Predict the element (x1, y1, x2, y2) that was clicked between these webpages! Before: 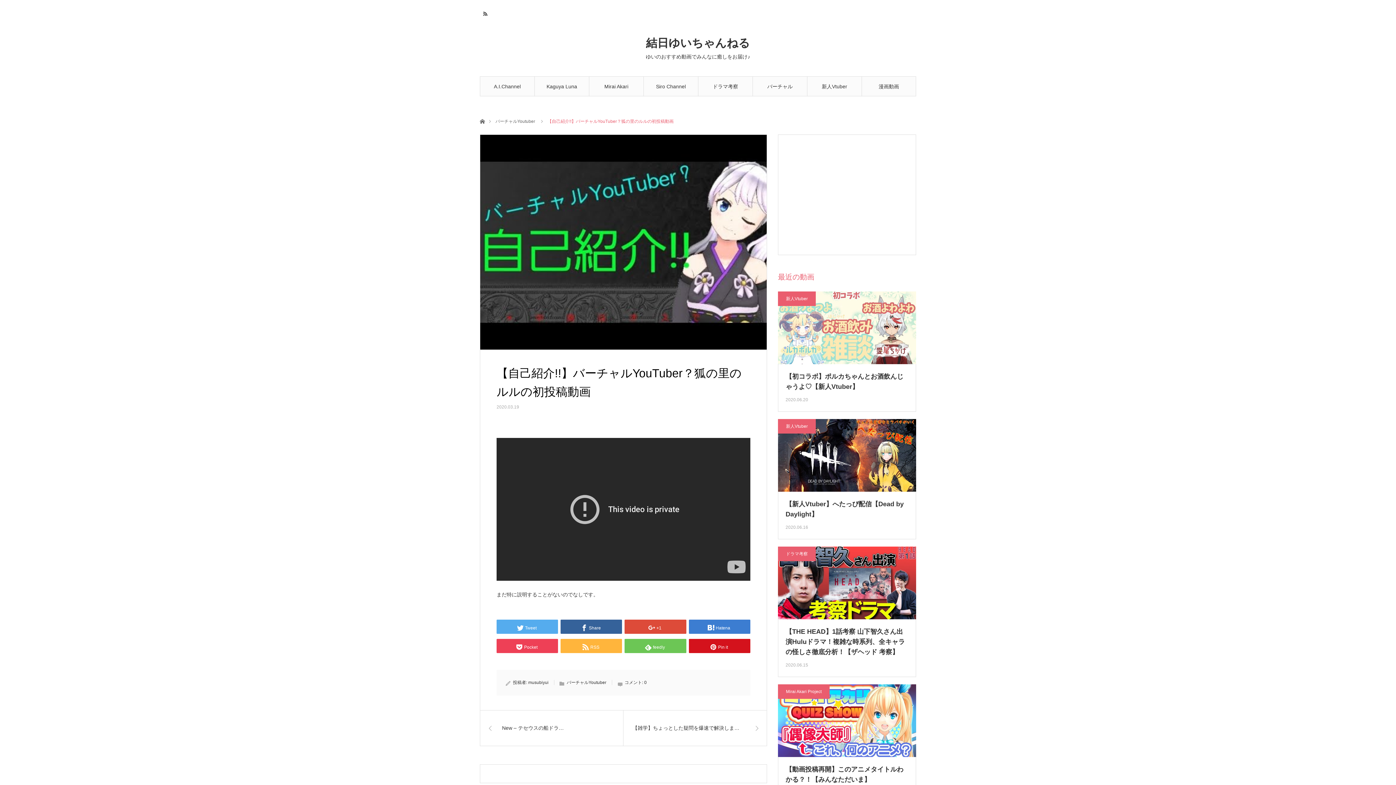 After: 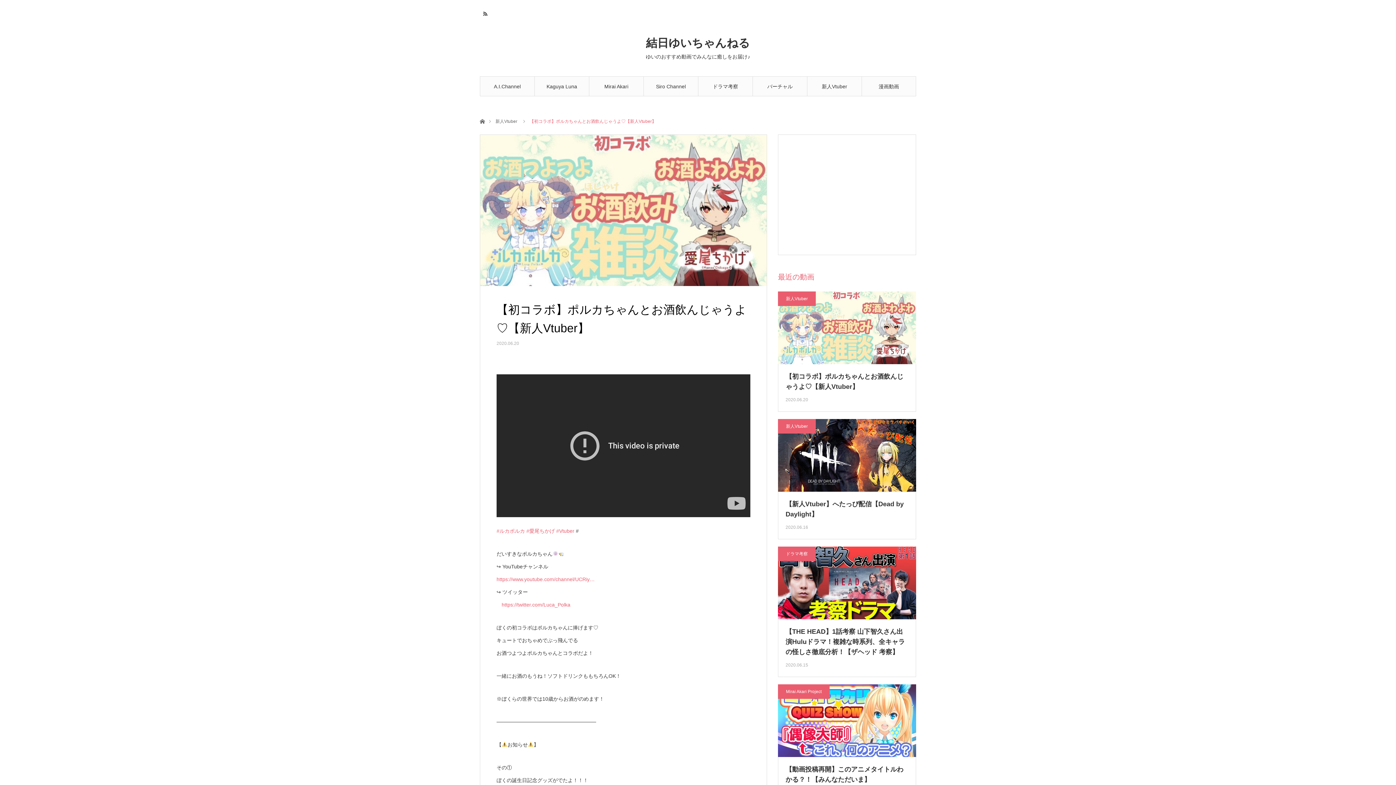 Action: bbox: (785, 371, 908, 392) label: 【初コラボ】ポルカちゃんとお酒飲んじゃうよ♡【新人Vtuber】